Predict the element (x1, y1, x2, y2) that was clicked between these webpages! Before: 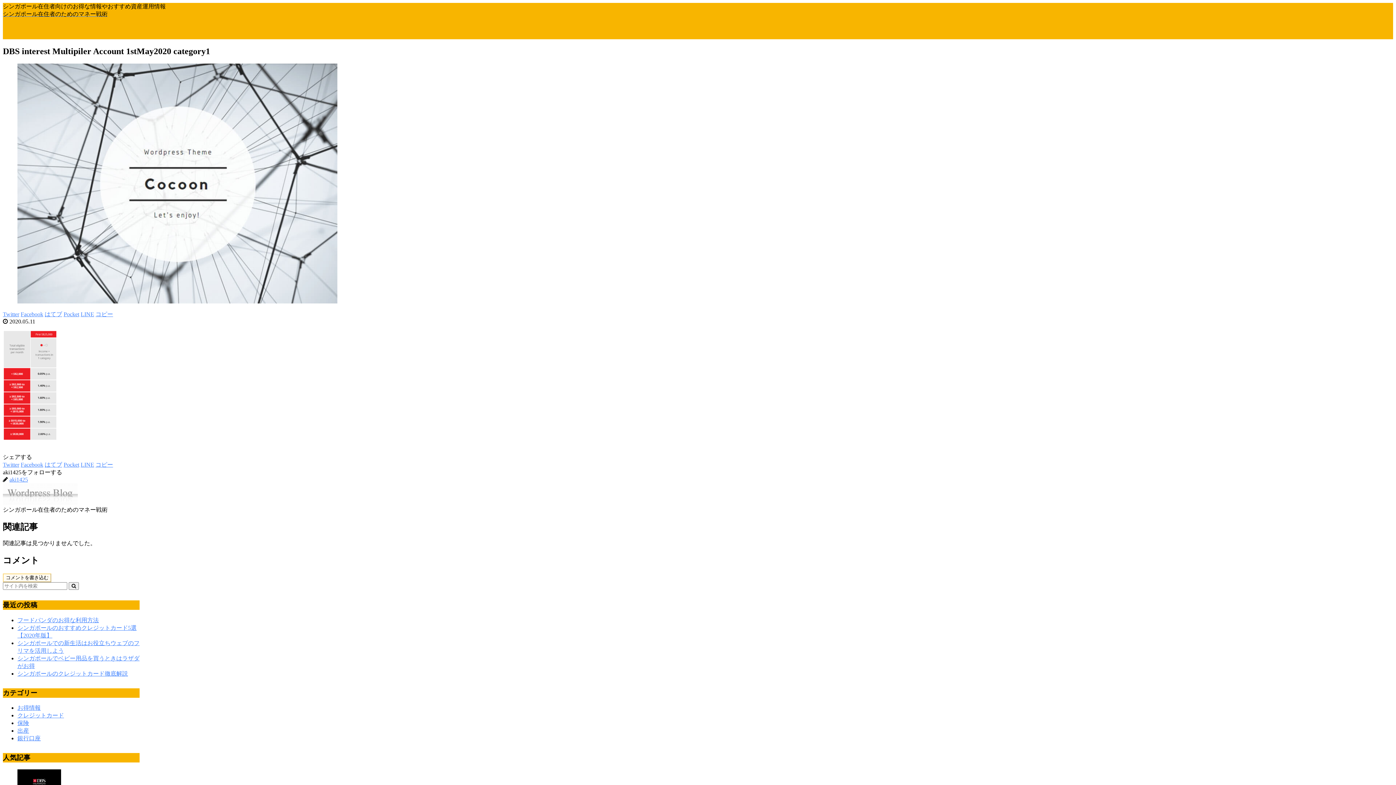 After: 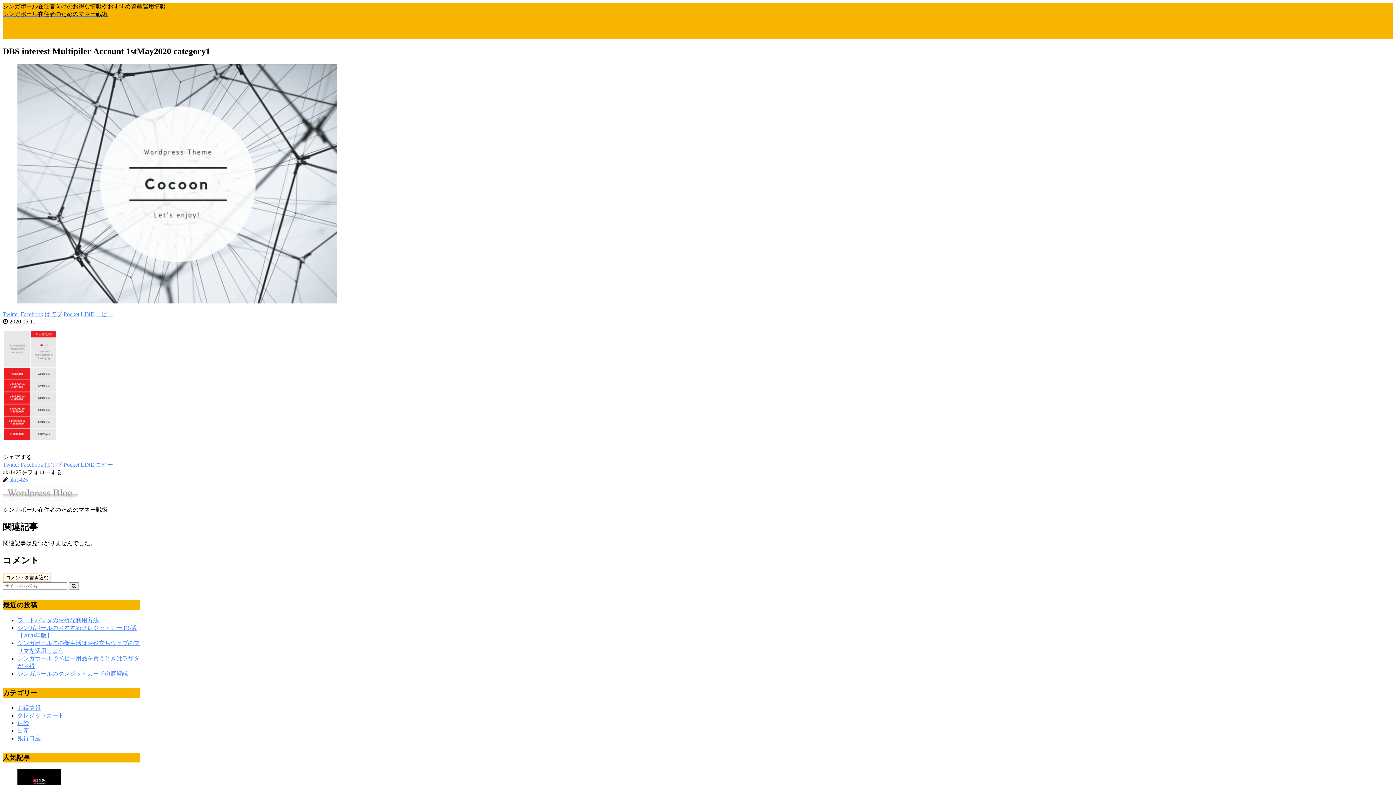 Action: label: はてブ bbox: (44, 311, 62, 317)